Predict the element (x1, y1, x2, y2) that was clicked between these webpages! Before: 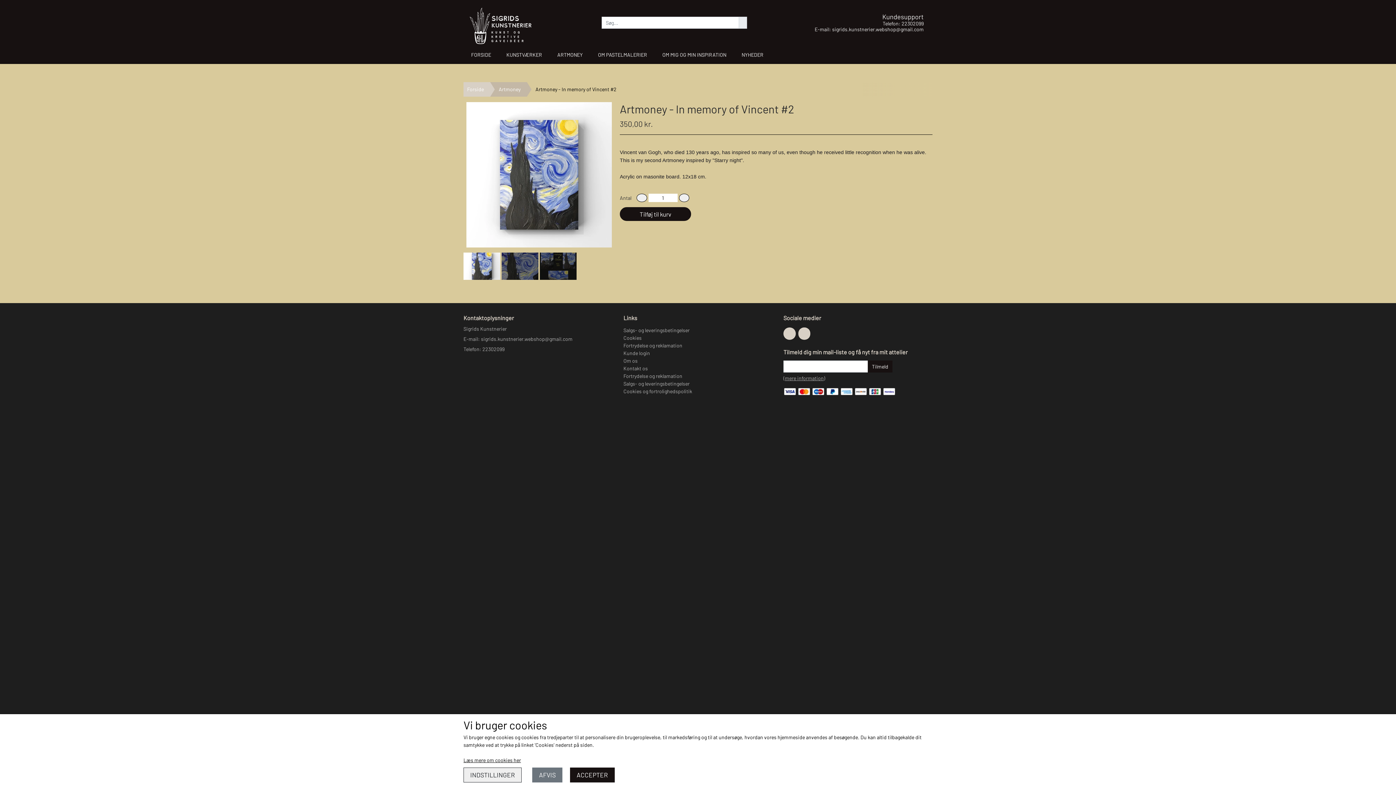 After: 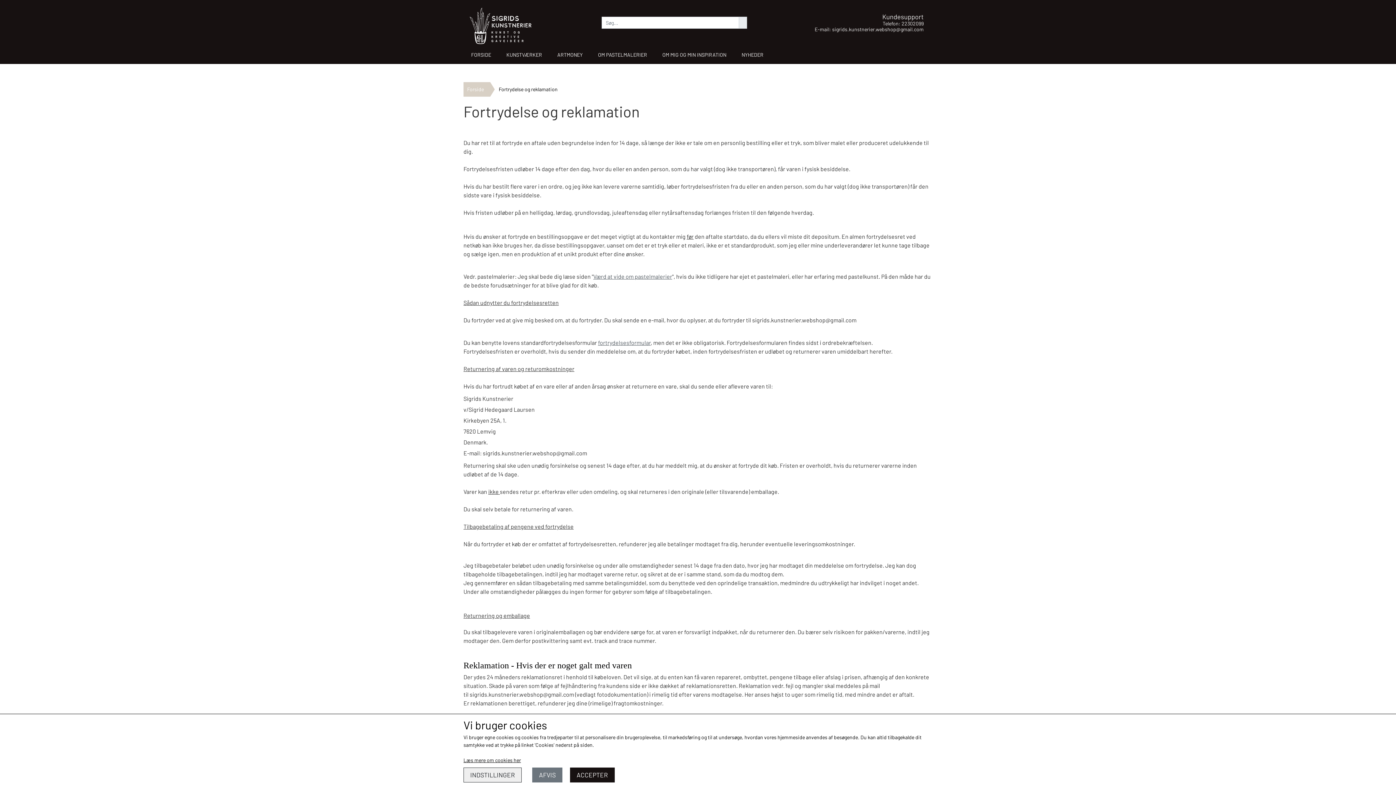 Action: label: Fortrydelse og reklamation bbox: (623, 372, 682, 379)